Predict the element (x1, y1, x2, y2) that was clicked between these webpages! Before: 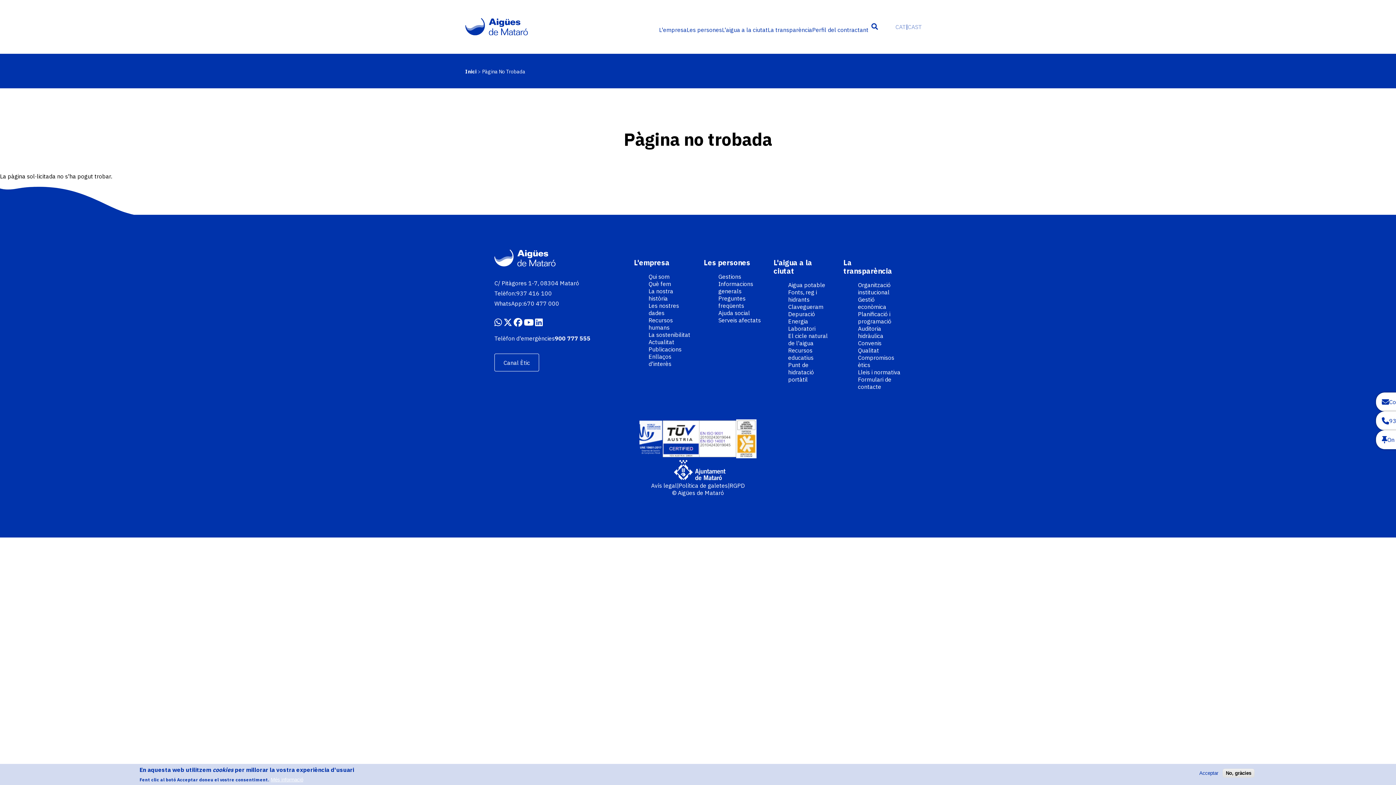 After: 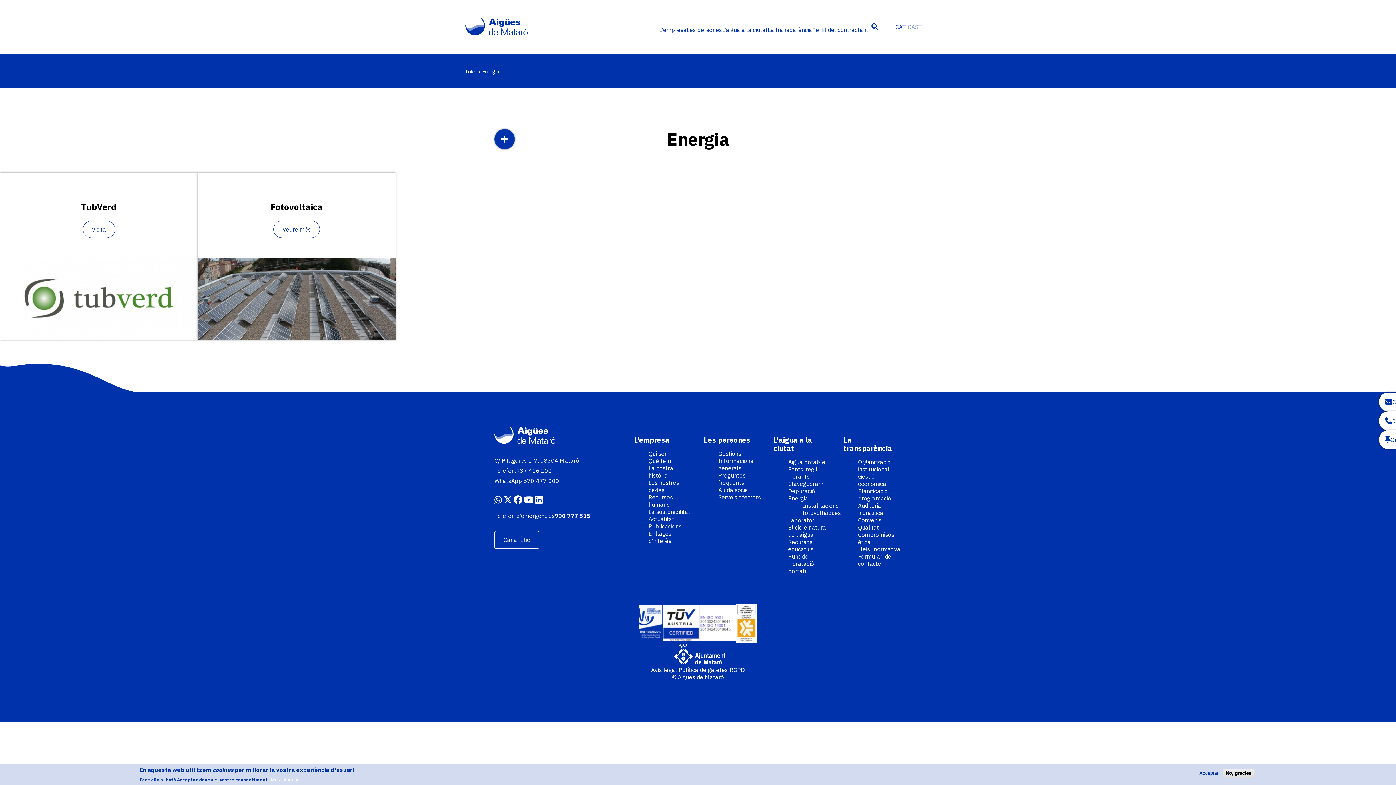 Action: bbox: (788, 317, 808, 325) label: Energia